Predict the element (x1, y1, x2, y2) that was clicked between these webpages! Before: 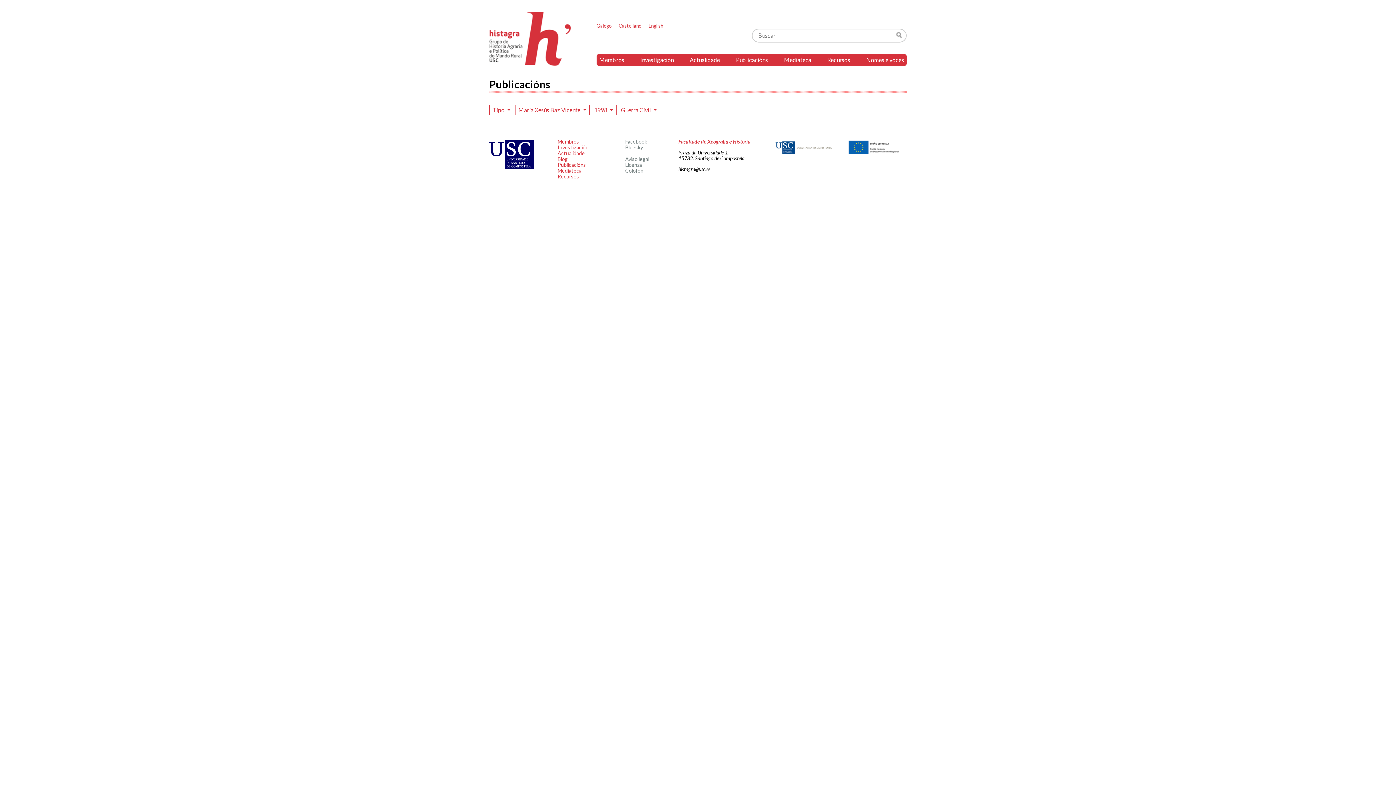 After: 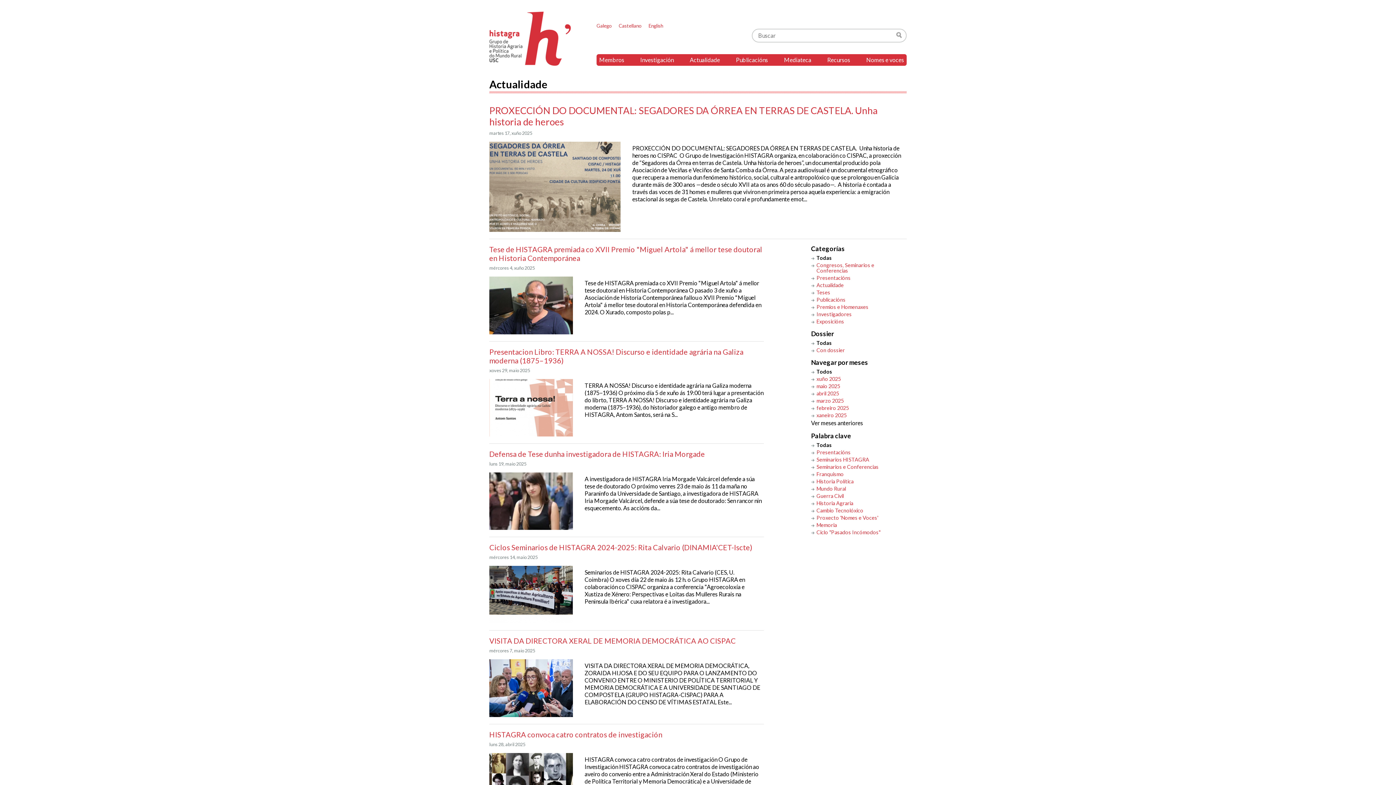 Action: bbox: (557, 150, 585, 156) label: Actualidade